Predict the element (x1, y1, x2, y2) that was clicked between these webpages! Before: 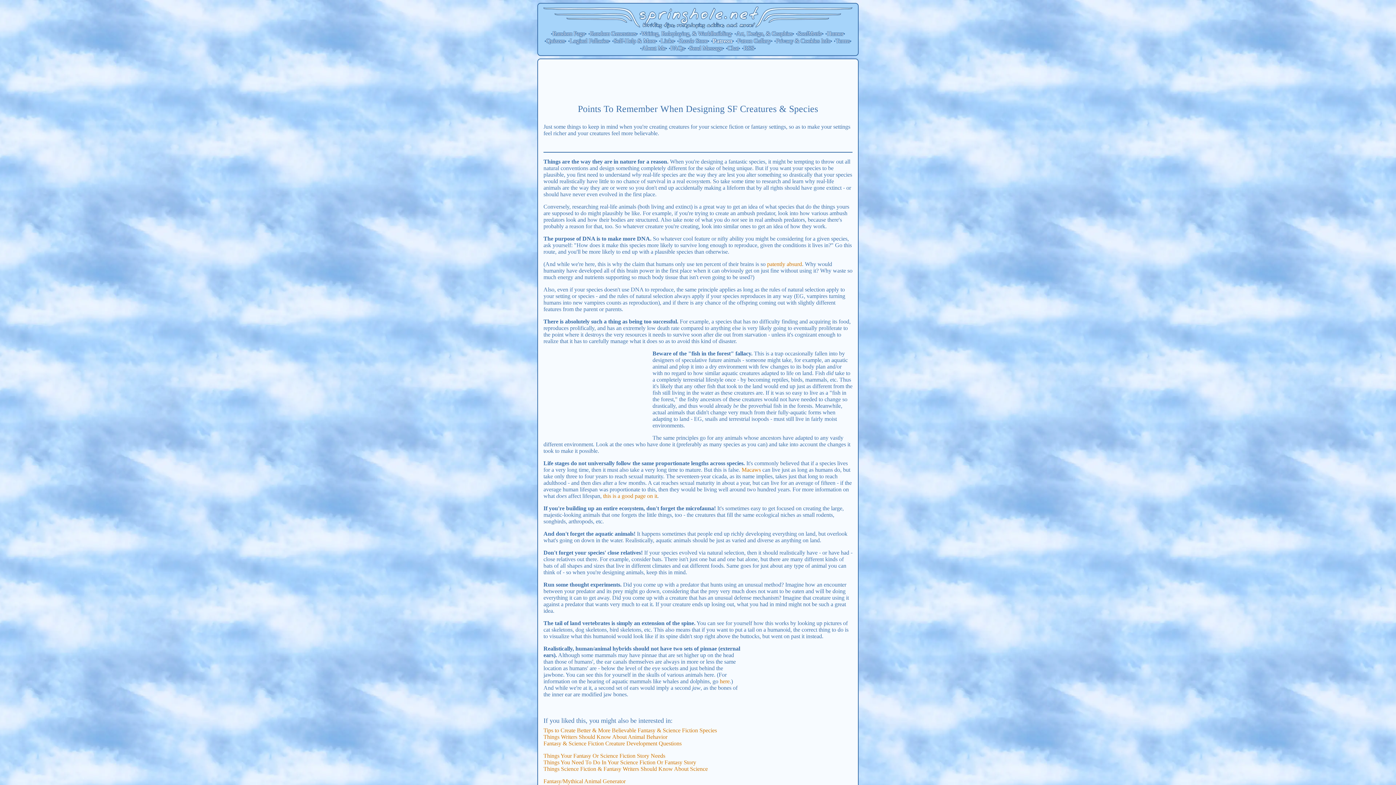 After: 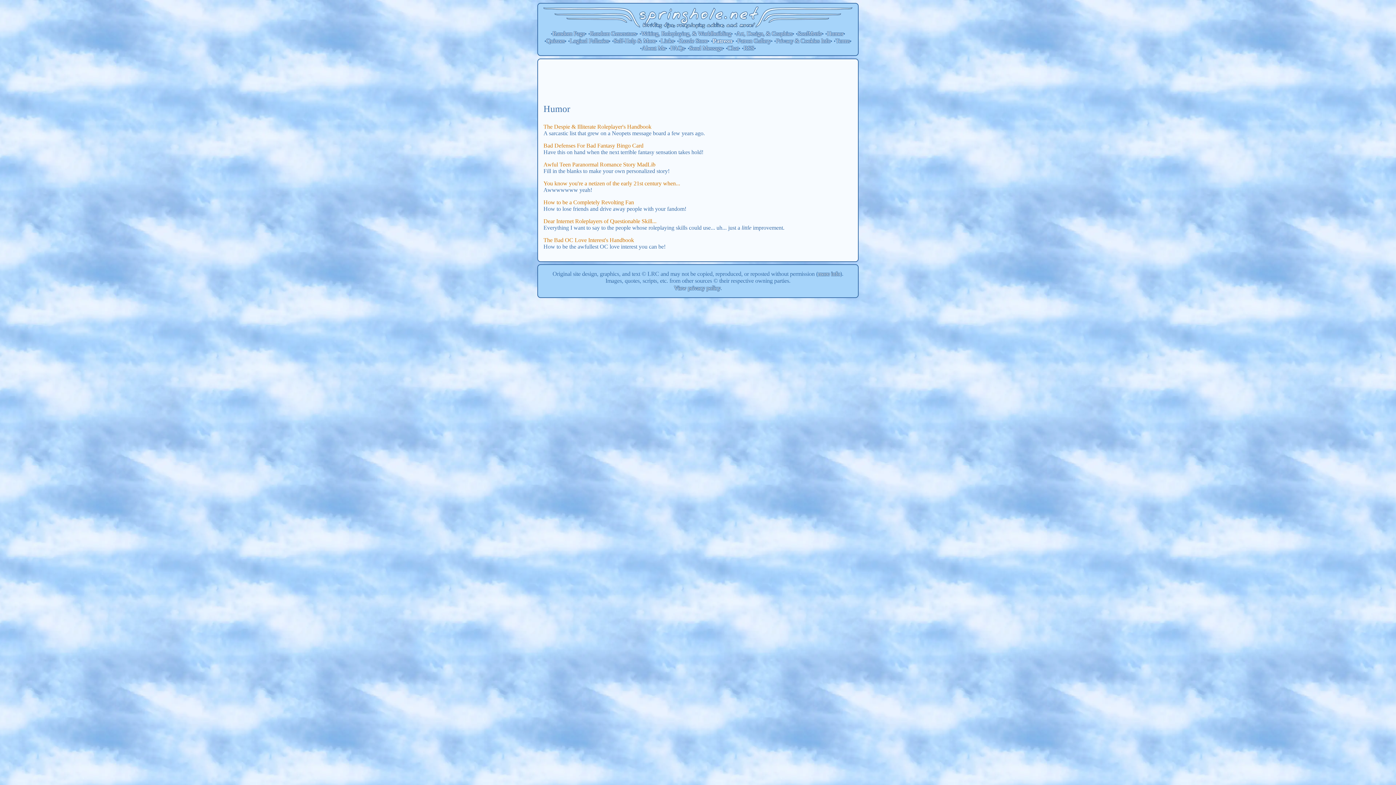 Action: bbox: (827, 30, 843, 37) label: Humor